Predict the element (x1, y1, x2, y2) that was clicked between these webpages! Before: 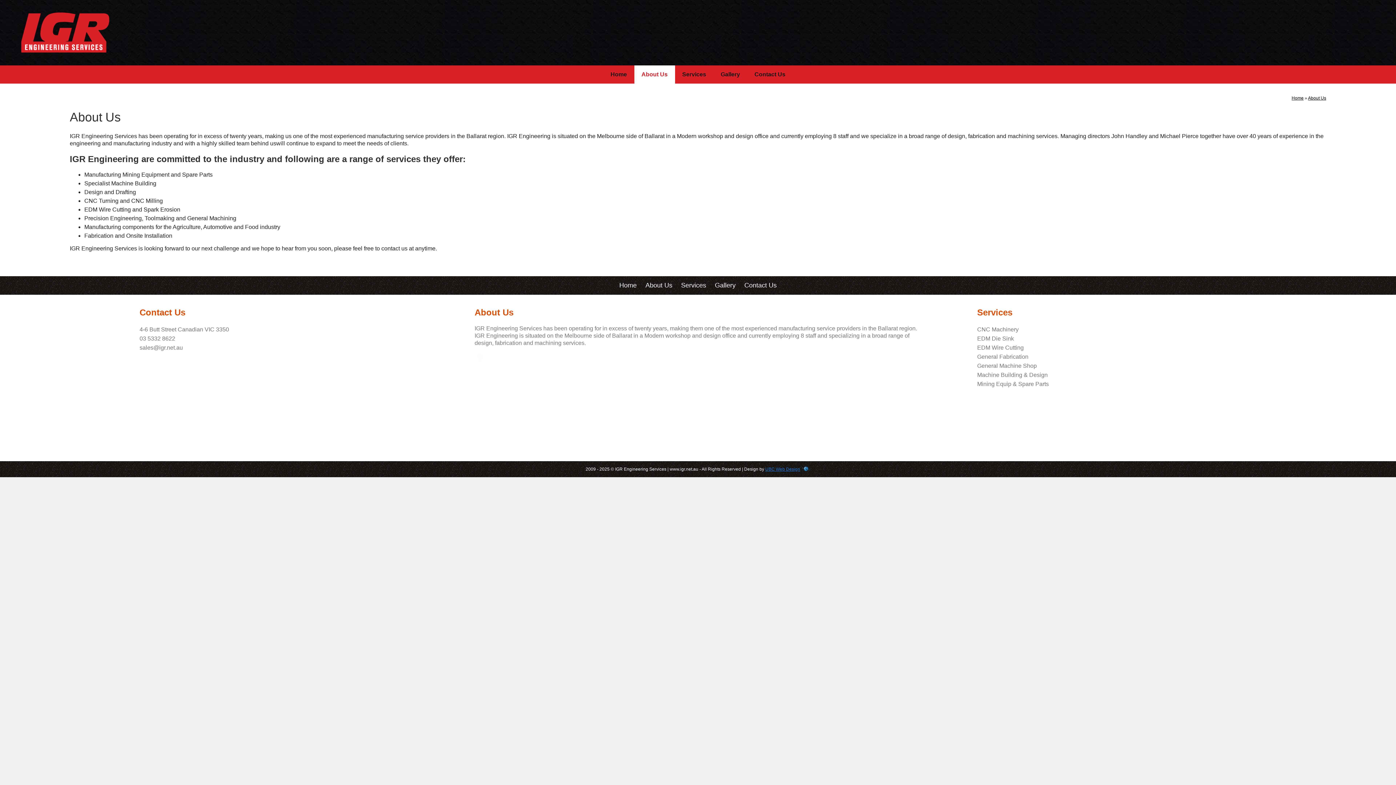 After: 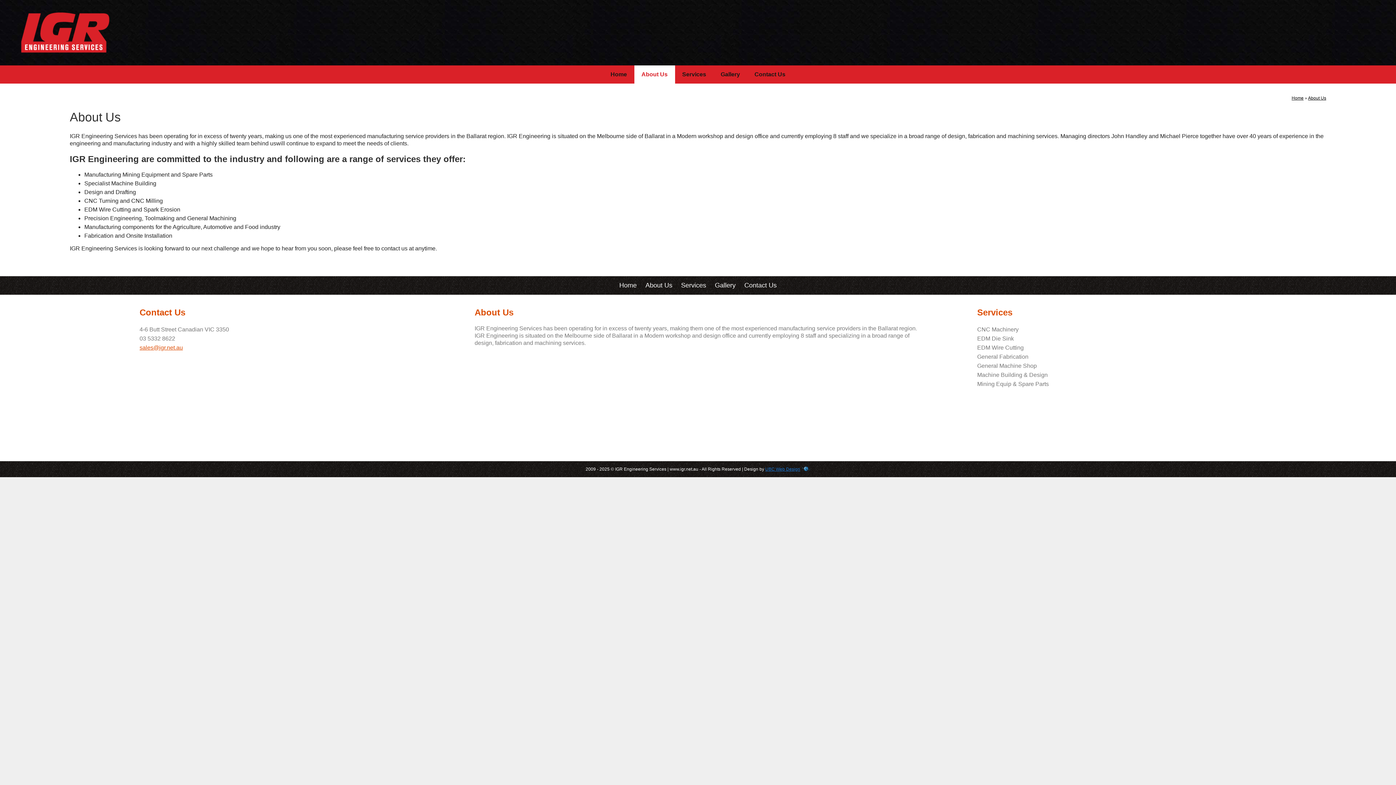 Action: bbox: (139, 344, 182, 350) label: sales@igr.net.au